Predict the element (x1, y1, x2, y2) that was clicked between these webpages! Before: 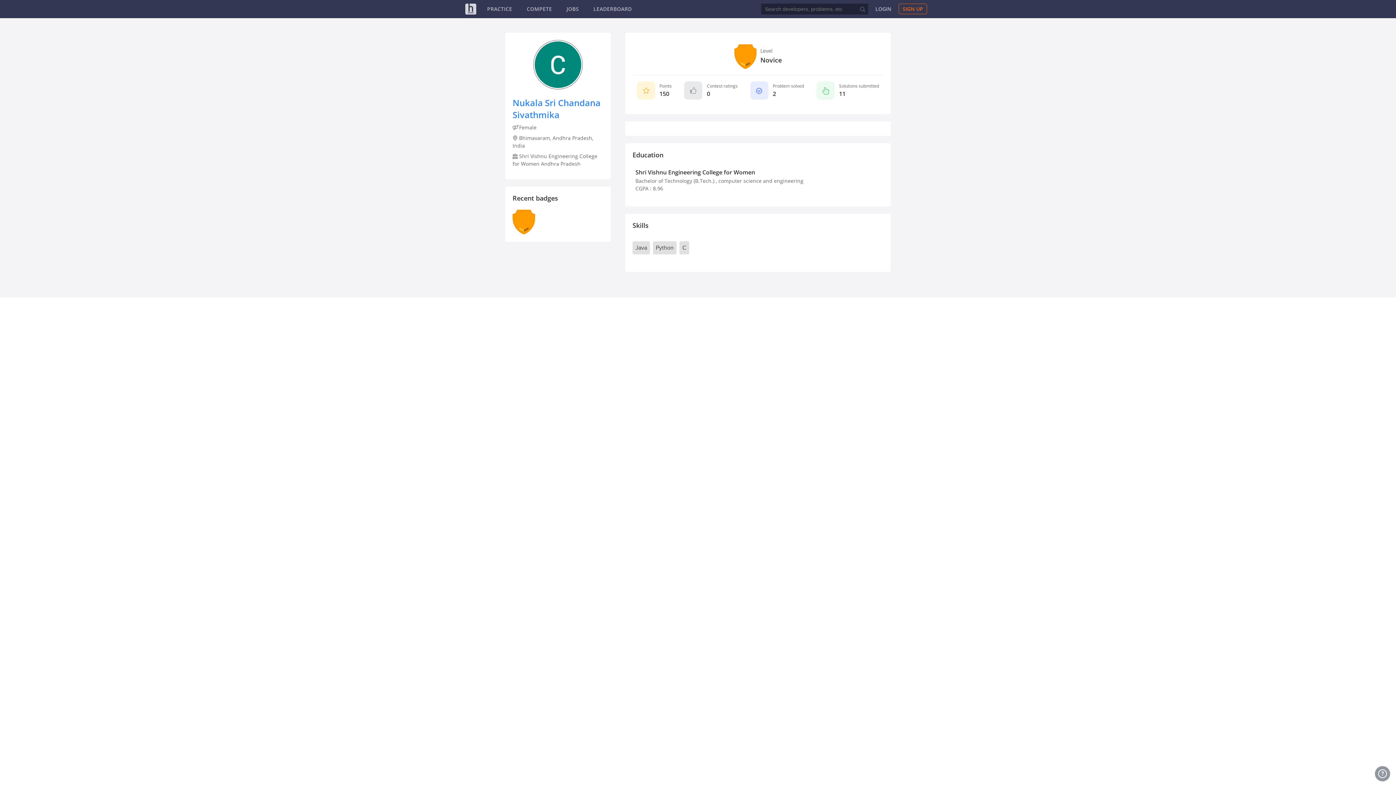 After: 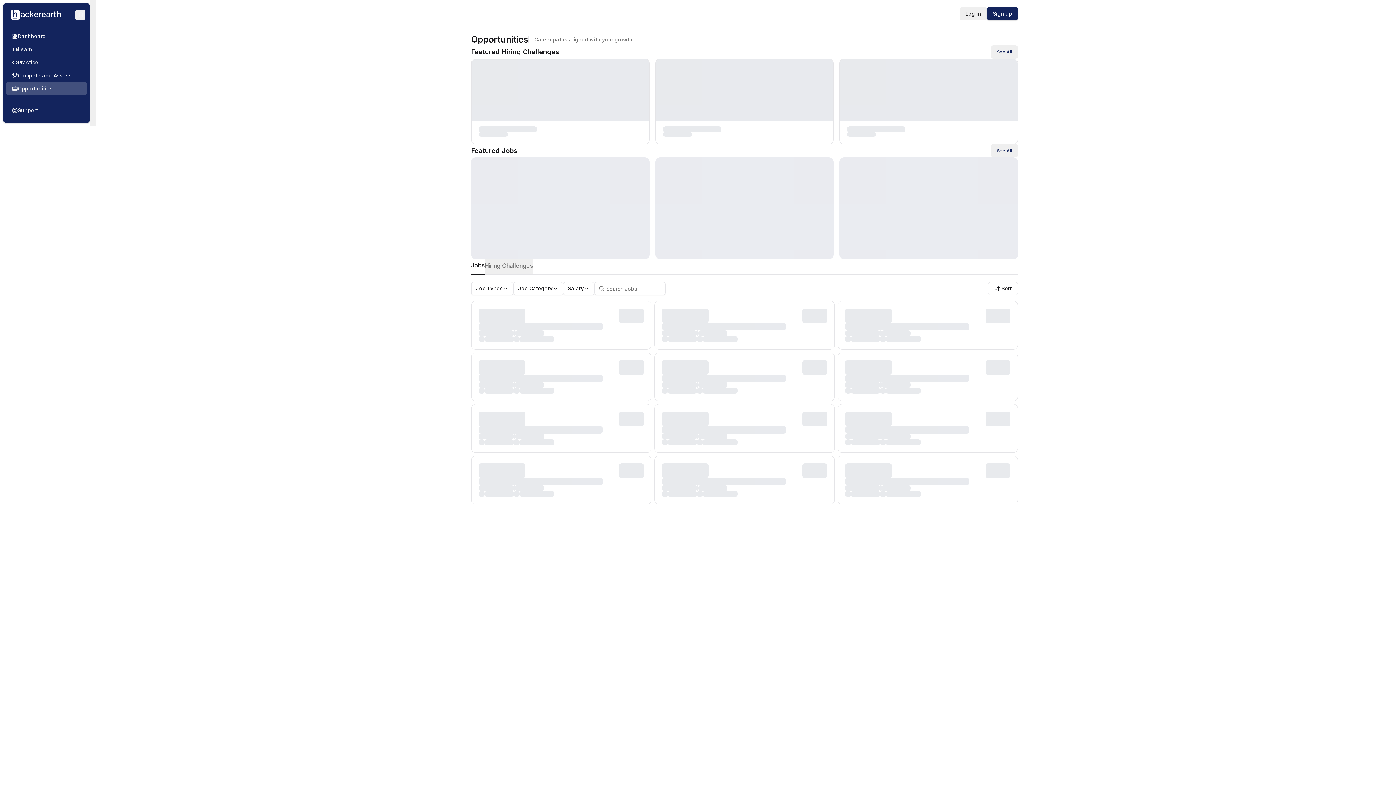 Action: label: JOBS bbox: (566, 5, 579, 12)